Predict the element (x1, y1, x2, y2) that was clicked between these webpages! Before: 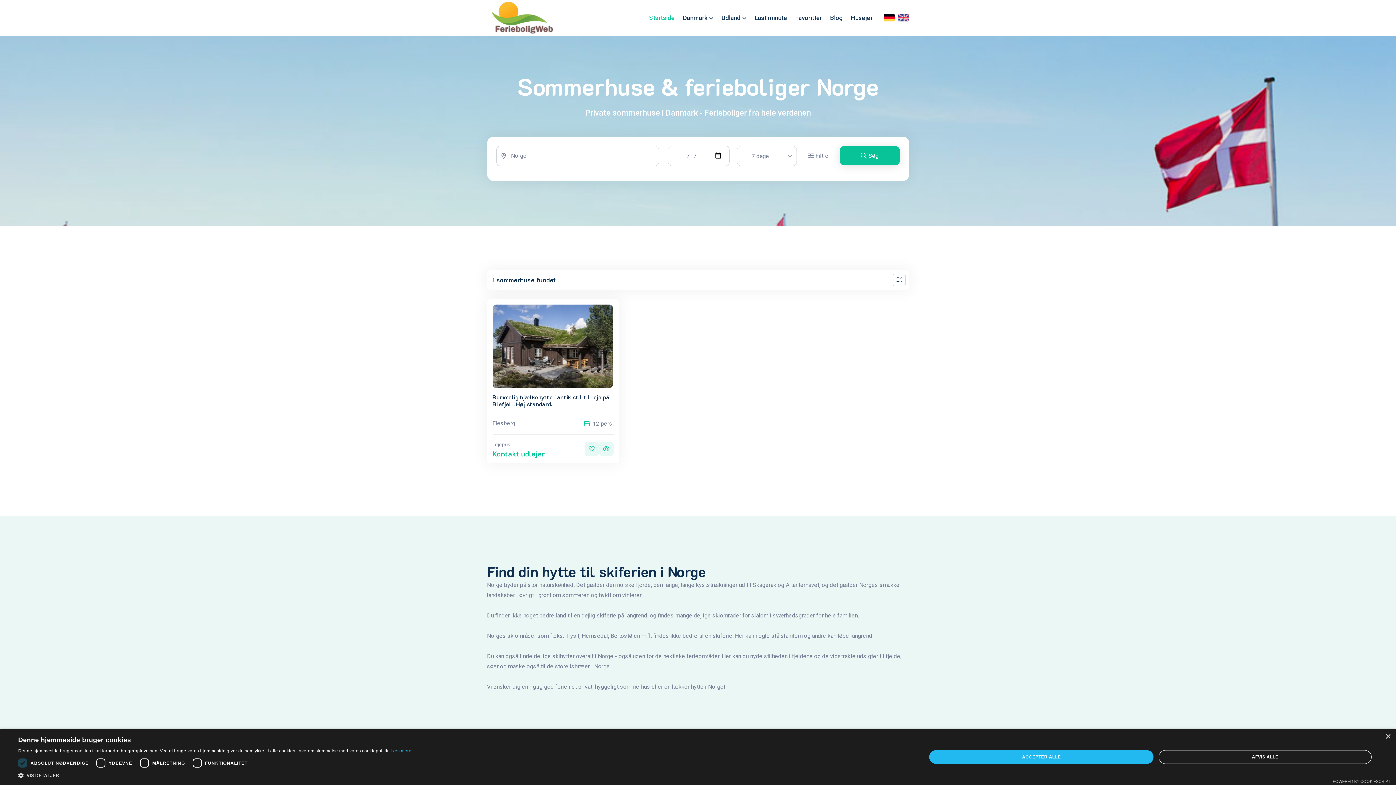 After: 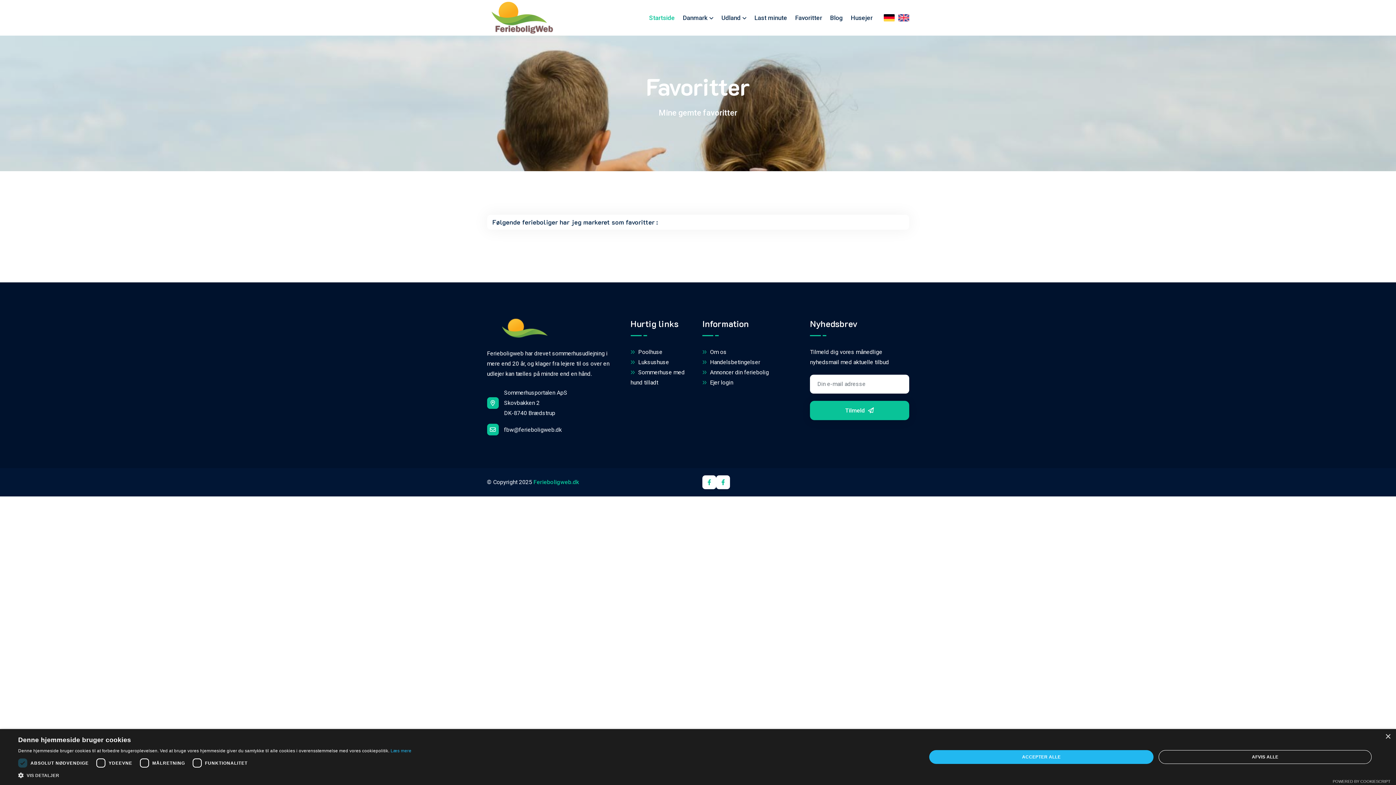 Action: bbox: (795, 1, 822, 34) label: Favoritter